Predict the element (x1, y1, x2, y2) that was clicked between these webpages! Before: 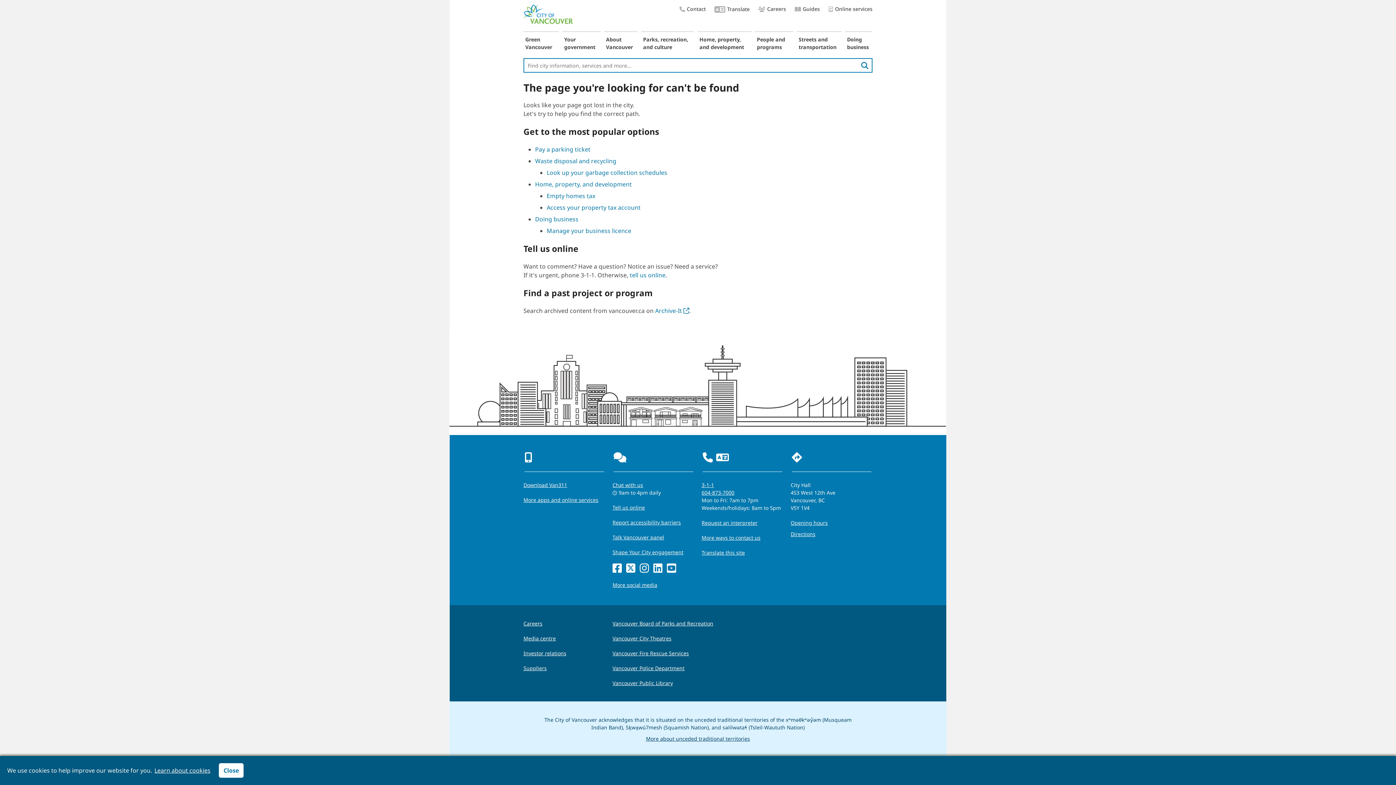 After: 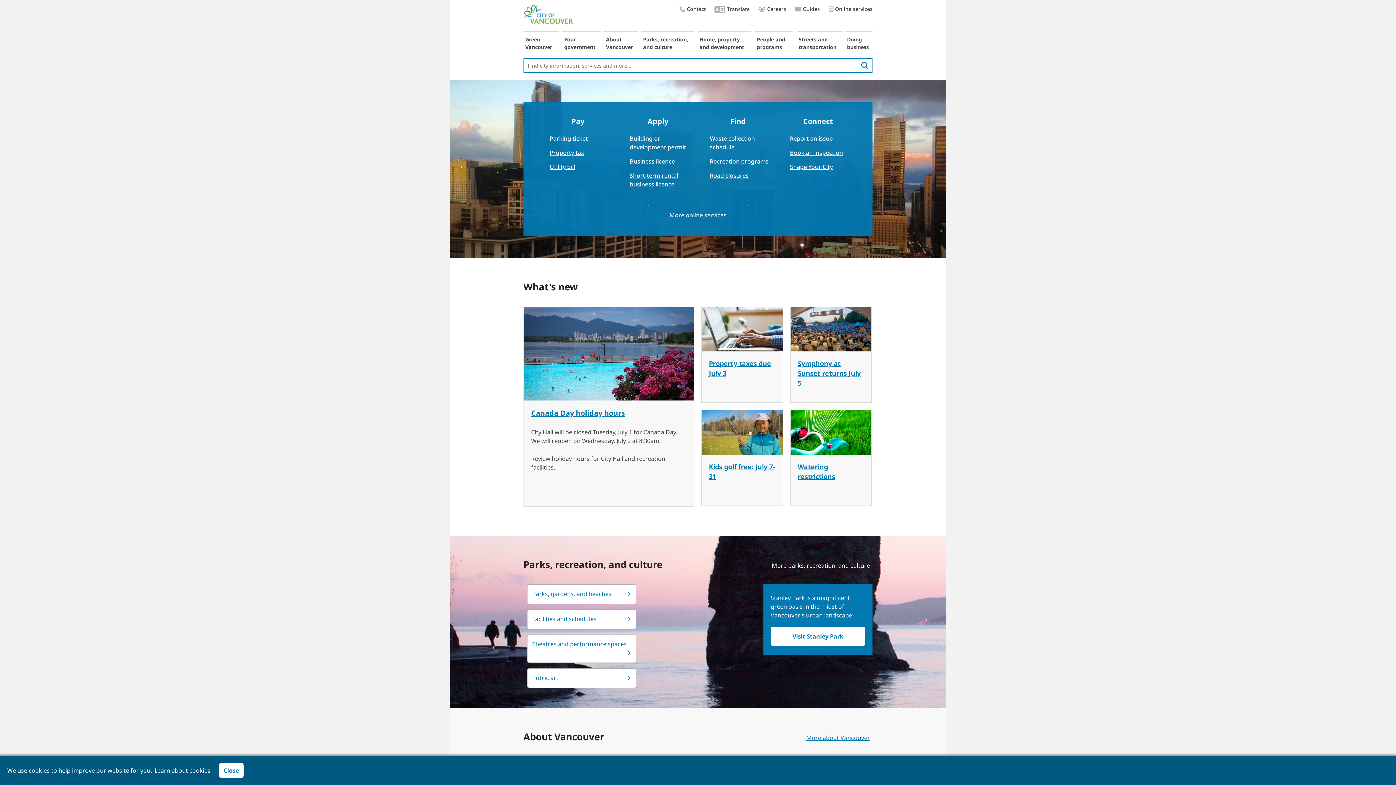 Action: bbox: (523, 4, 573, 24)